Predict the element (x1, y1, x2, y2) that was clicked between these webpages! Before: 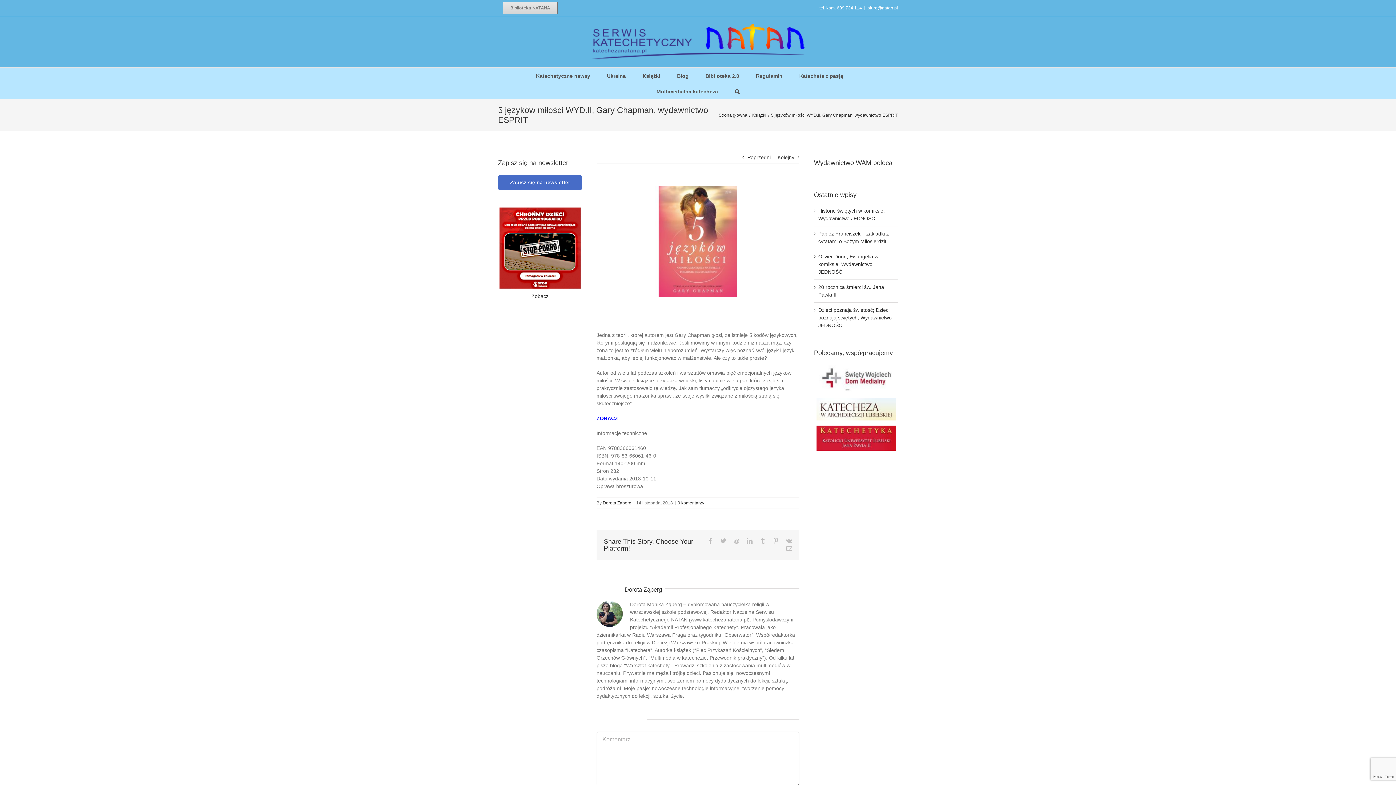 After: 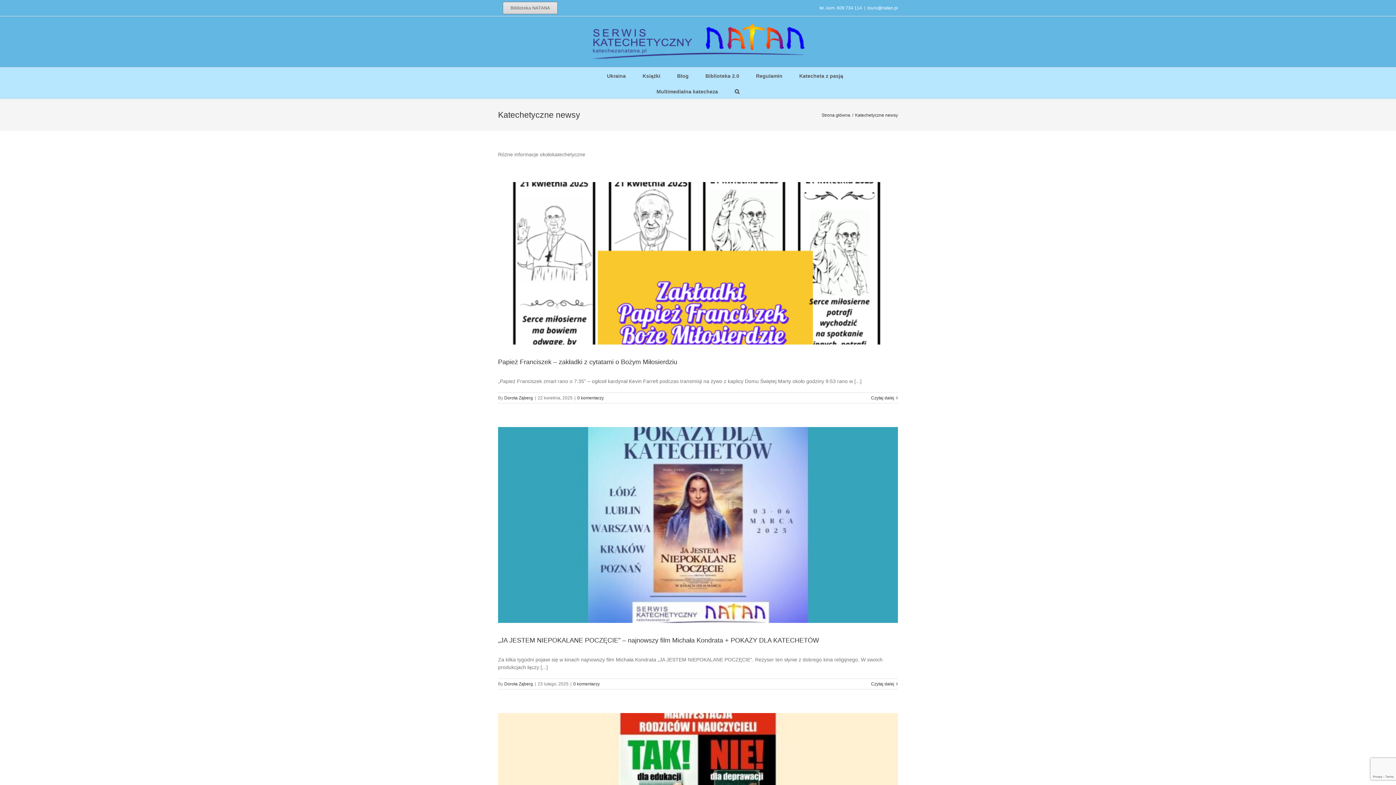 Action: label: Katechetyczne newsy bbox: (536, 67, 590, 83)